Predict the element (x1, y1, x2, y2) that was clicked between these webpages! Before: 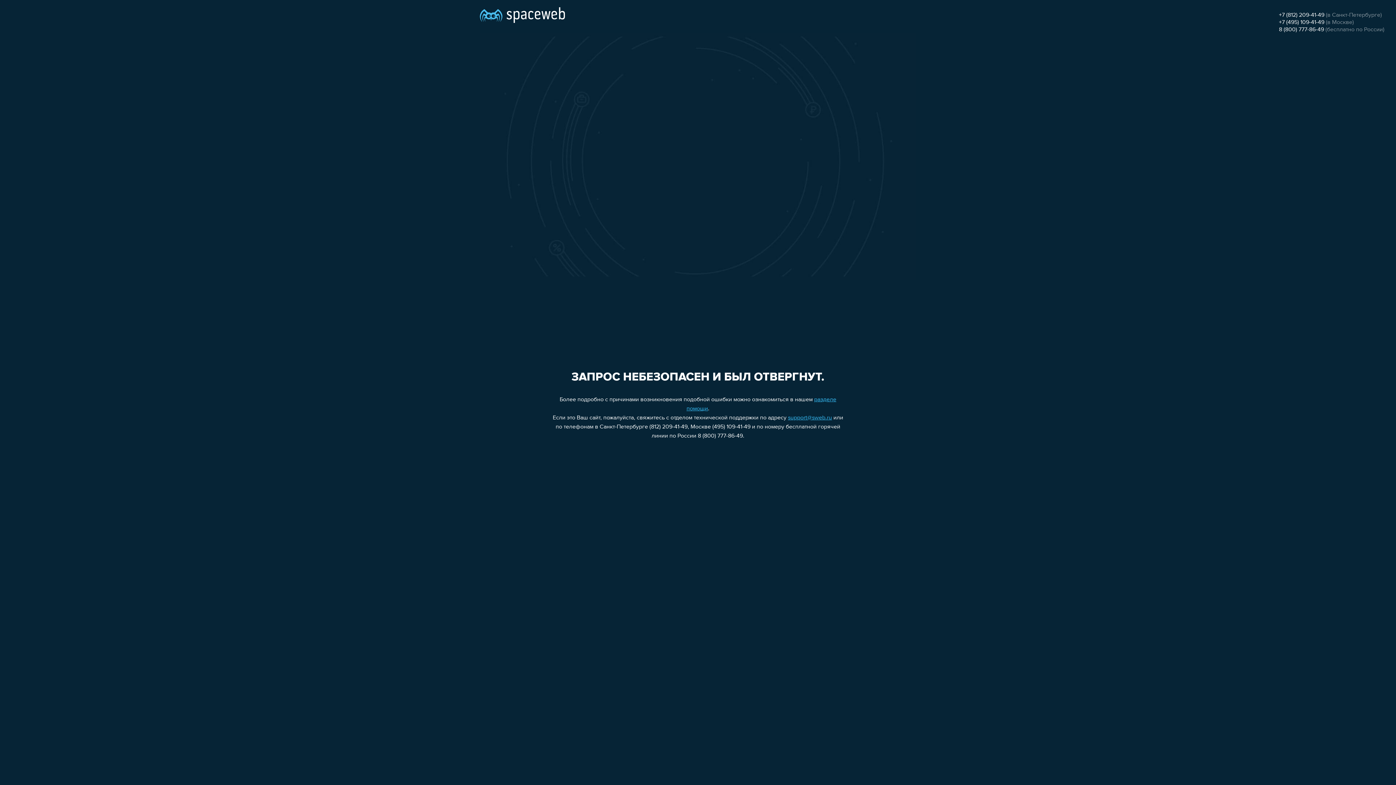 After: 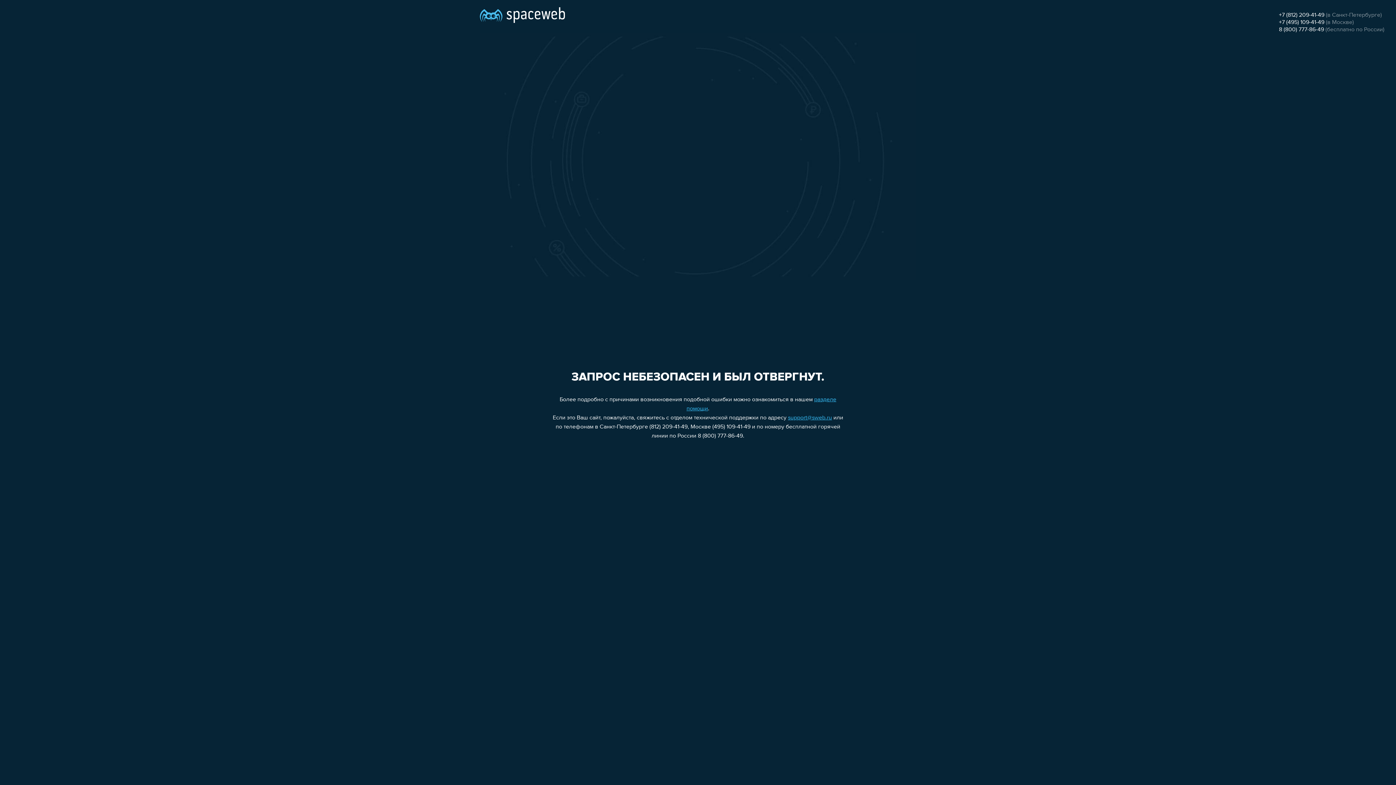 Action: label: +7 (812) 209-41-49 bbox: (1279, 12, 1324, 18)